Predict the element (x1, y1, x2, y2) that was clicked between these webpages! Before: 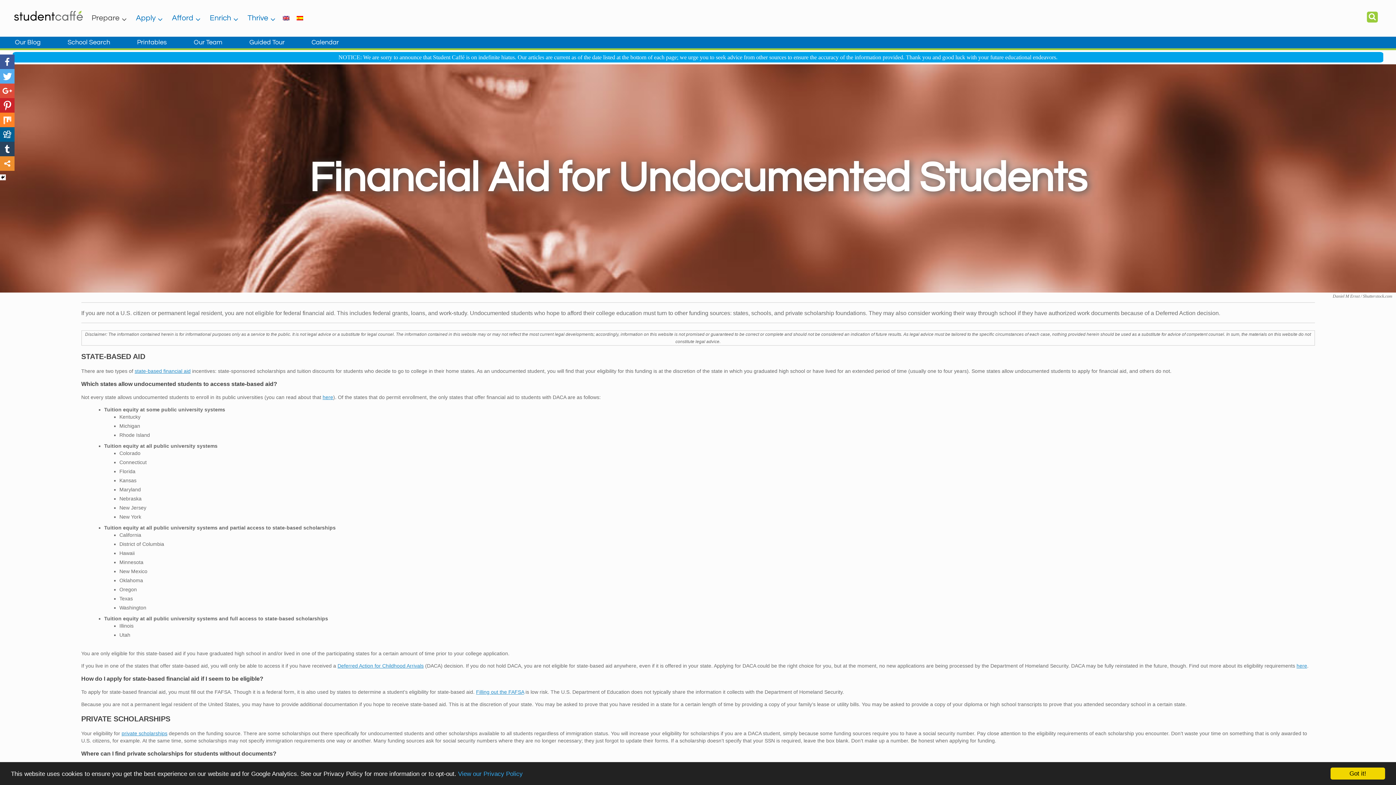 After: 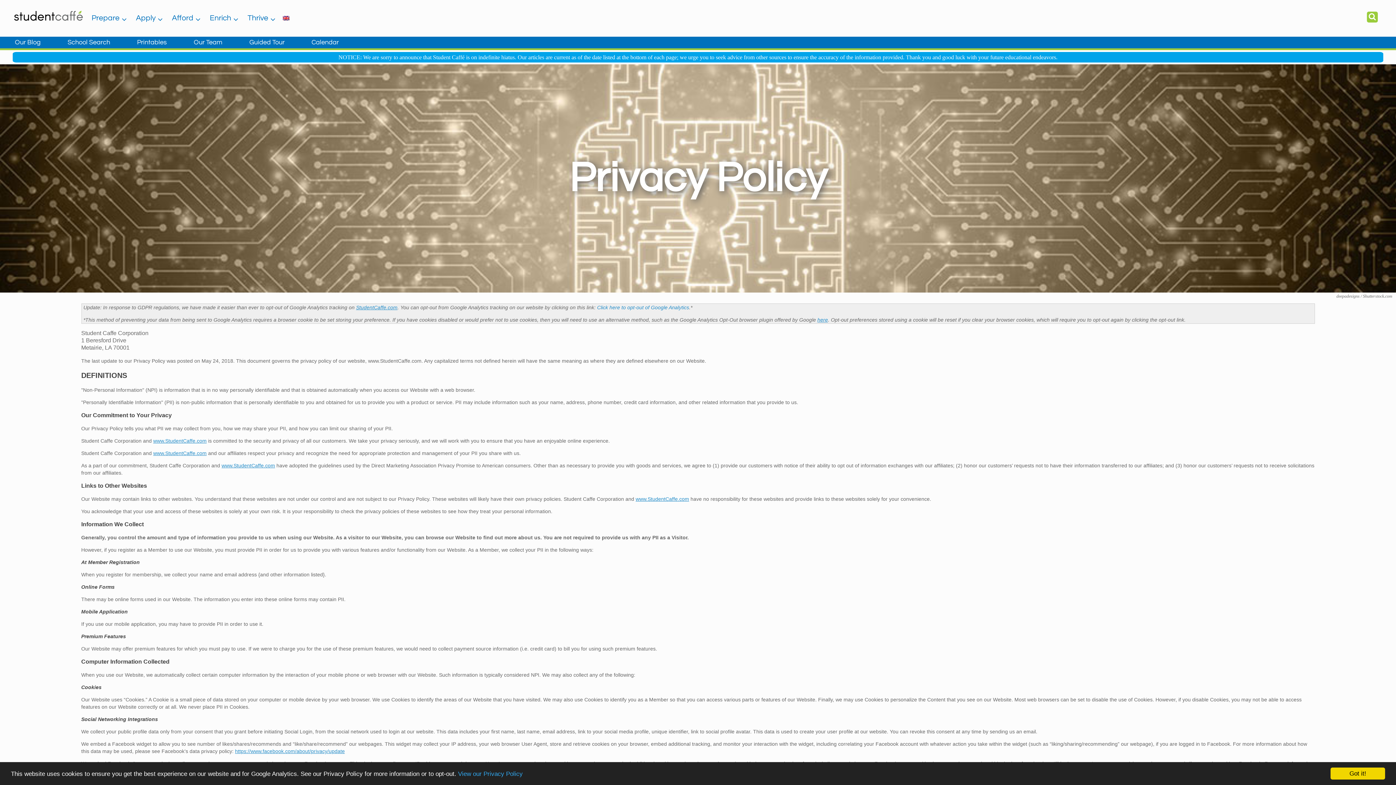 Action: bbox: (458, 770, 522, 777) label: View our Privacy Policy